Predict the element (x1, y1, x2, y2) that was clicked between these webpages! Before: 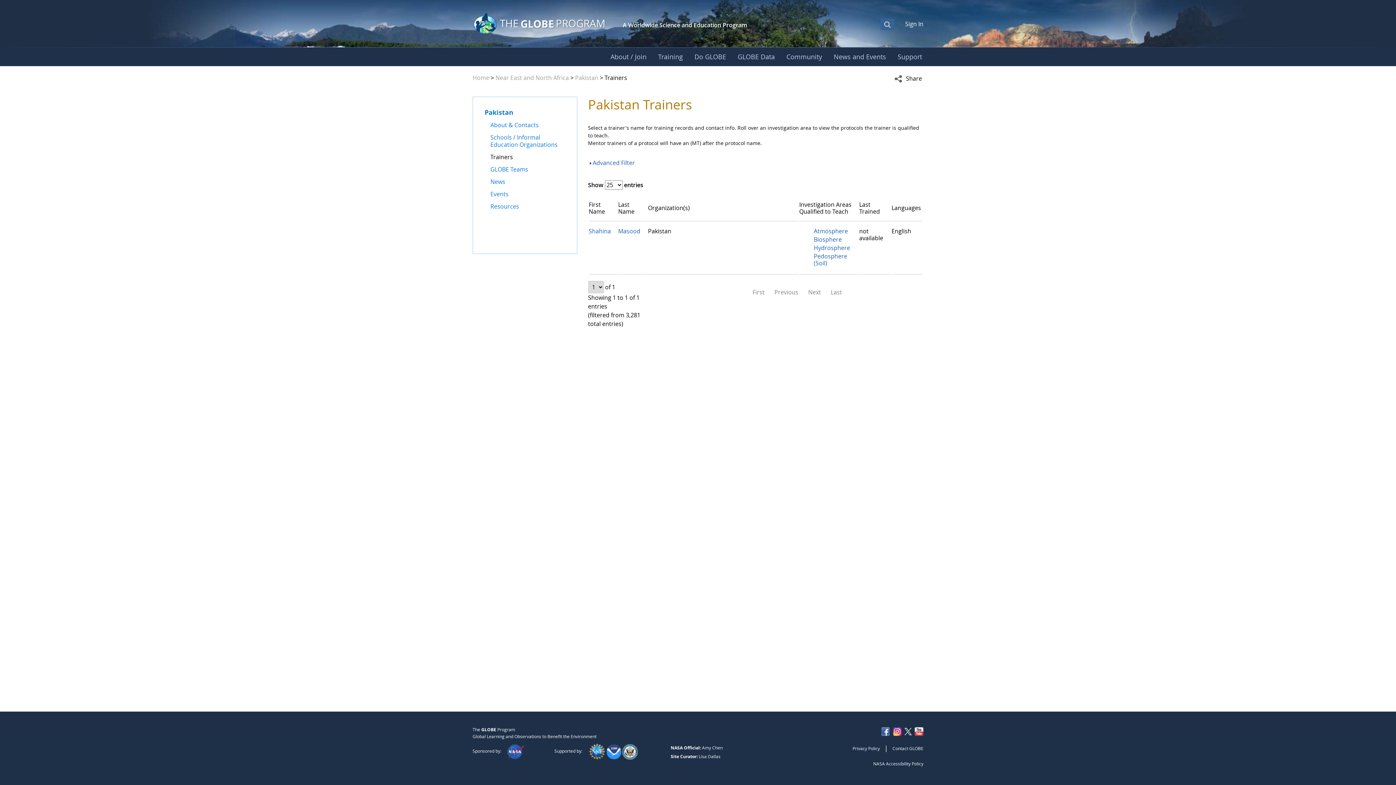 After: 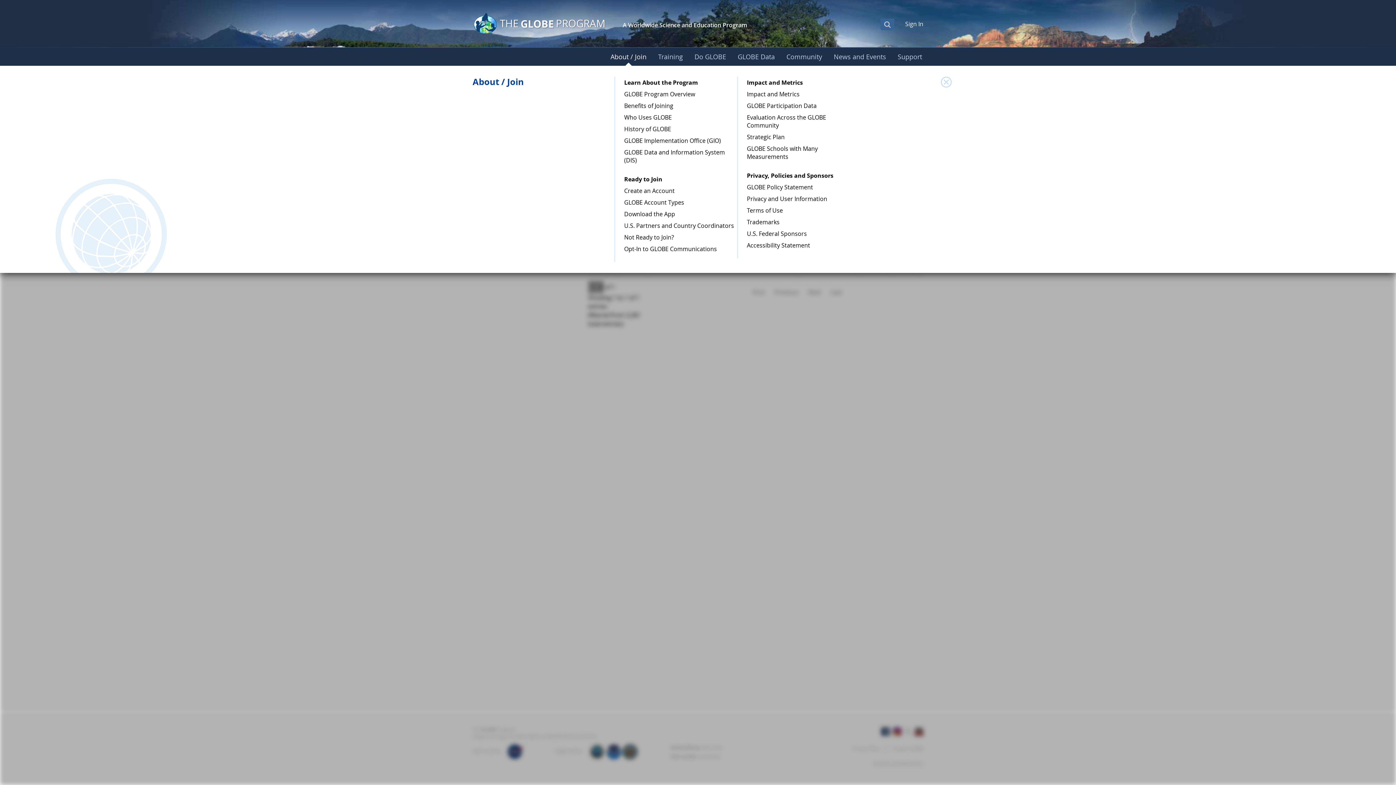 Action: label: About / Join bbox: (604, 47, 652, 66)